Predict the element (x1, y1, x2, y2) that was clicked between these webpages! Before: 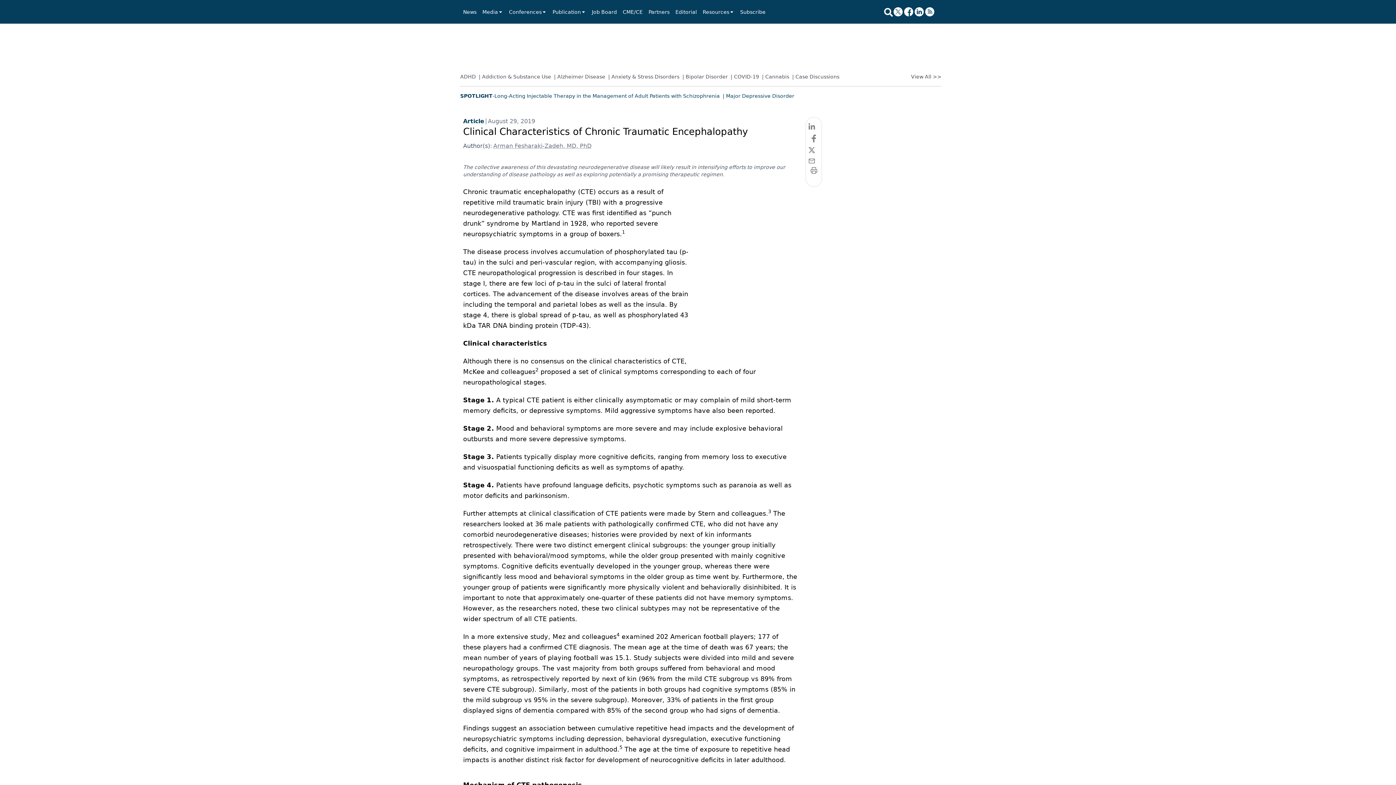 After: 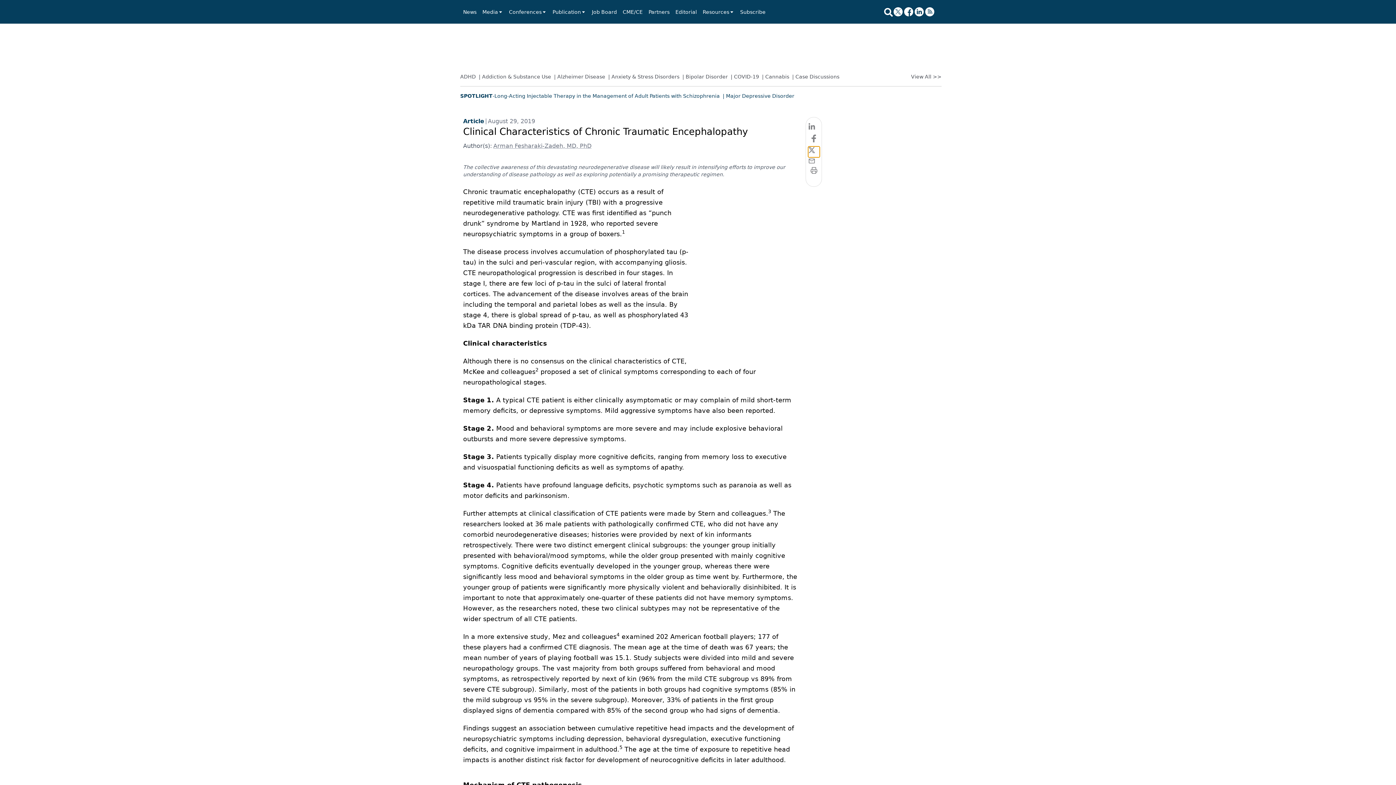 Action: label: twitter bbox: (808, 146, 819, 157)